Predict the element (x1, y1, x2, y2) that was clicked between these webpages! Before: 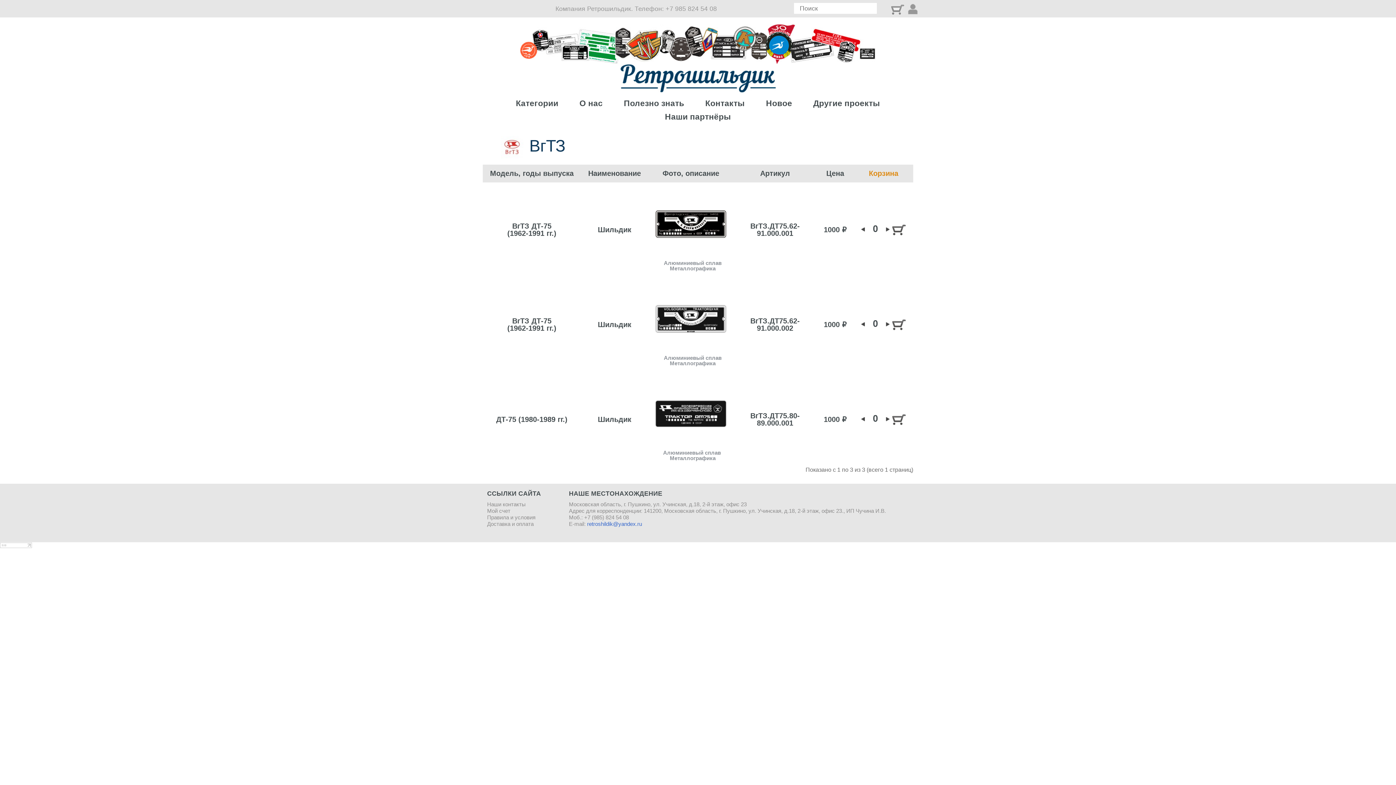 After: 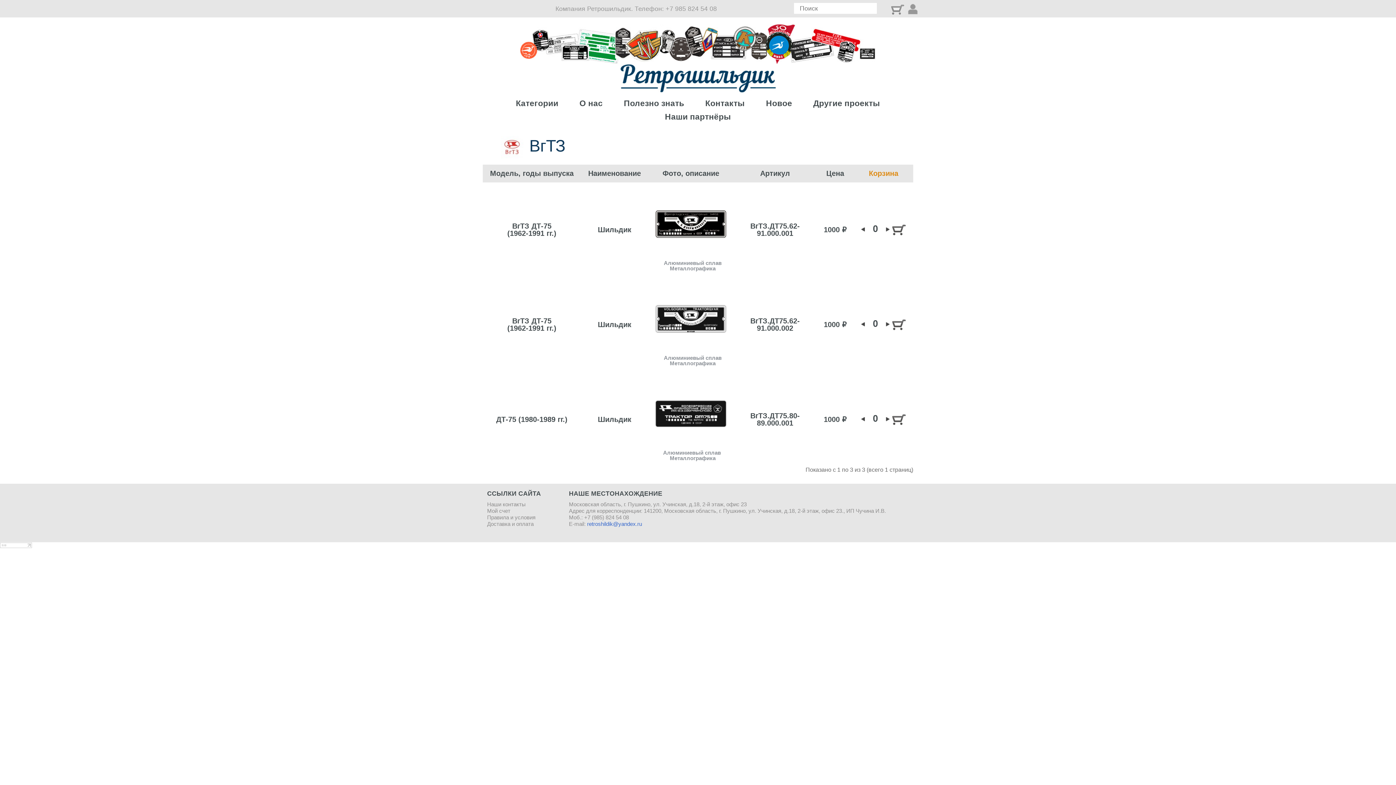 Action: bbox: (0, 542, 32, 548)